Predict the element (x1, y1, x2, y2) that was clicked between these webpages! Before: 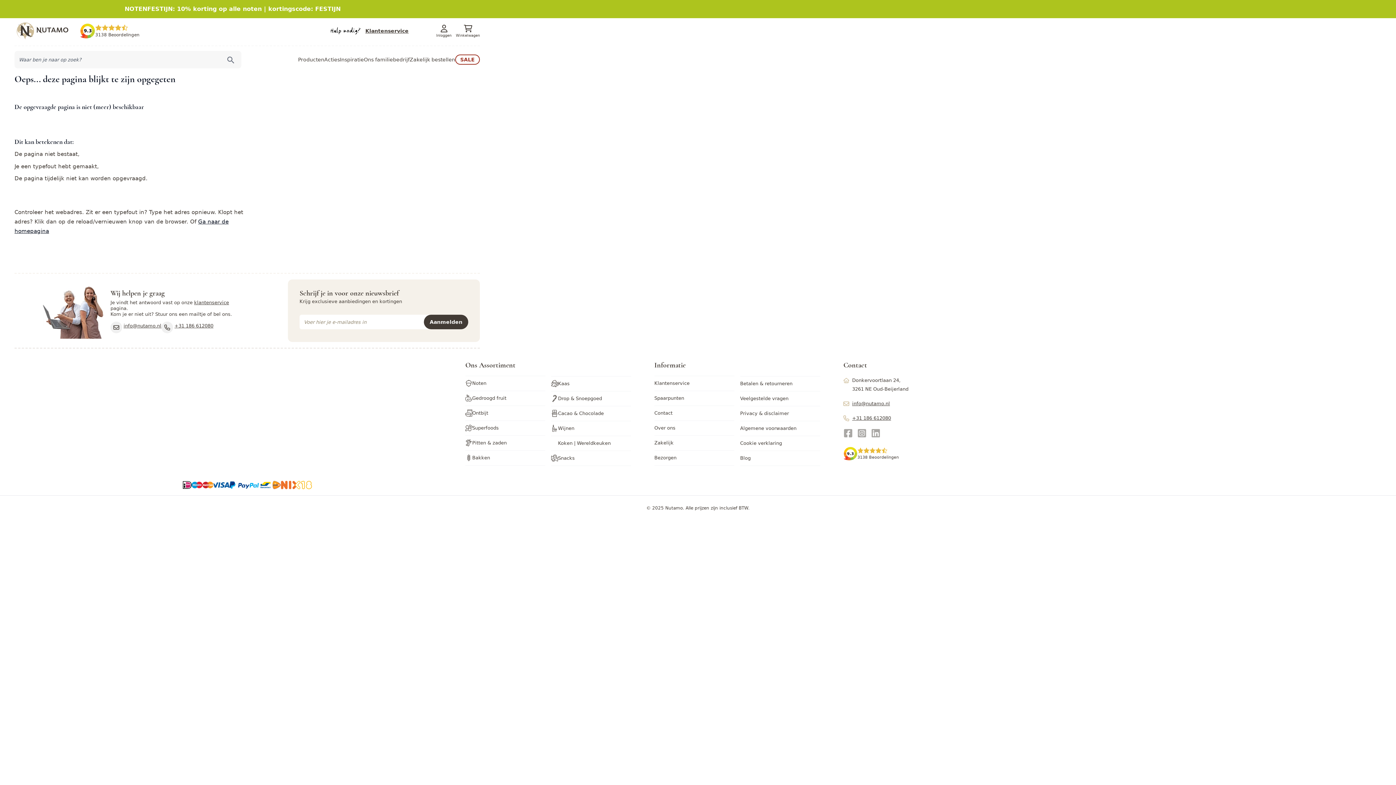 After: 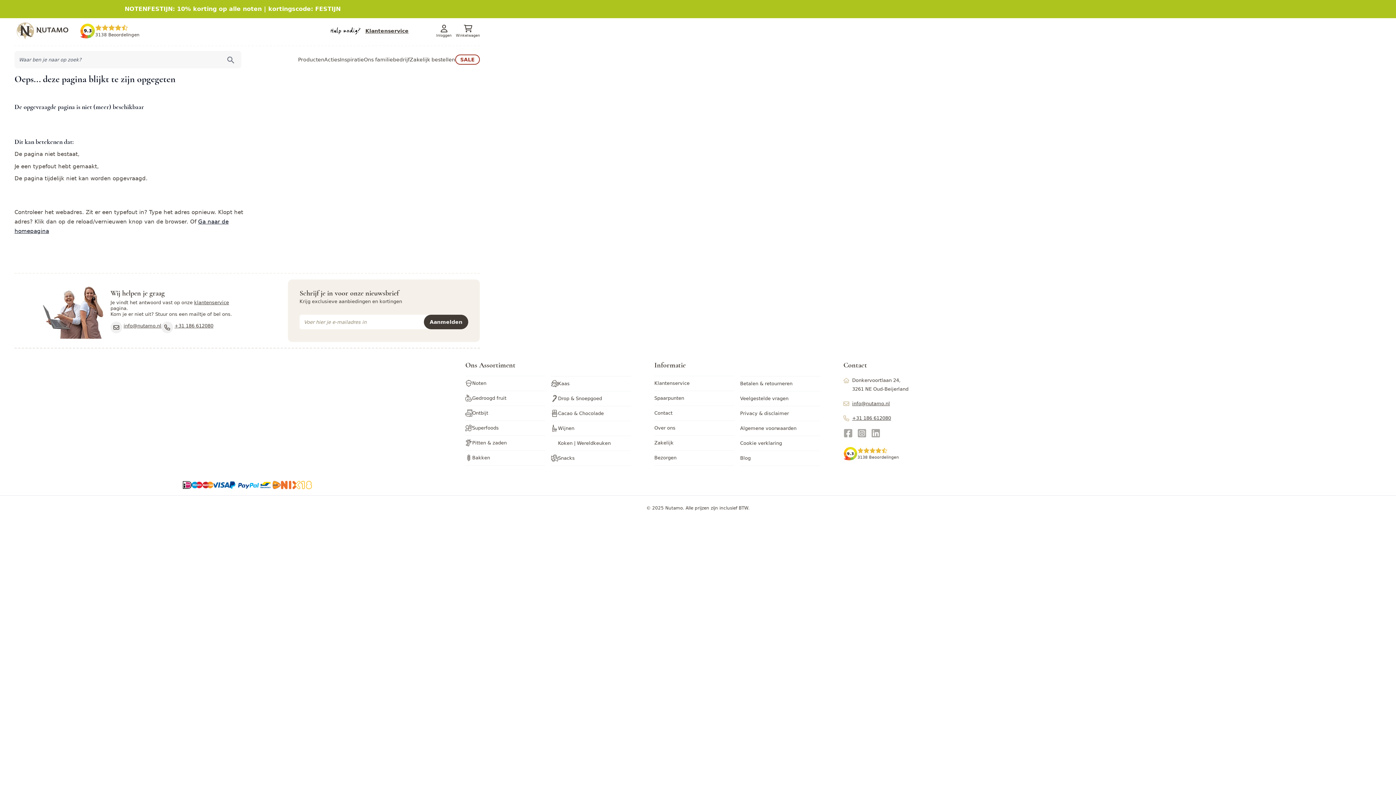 Action: label: 9.3
3138 Beoordelingen bbox: (843, 446, 899, 460)